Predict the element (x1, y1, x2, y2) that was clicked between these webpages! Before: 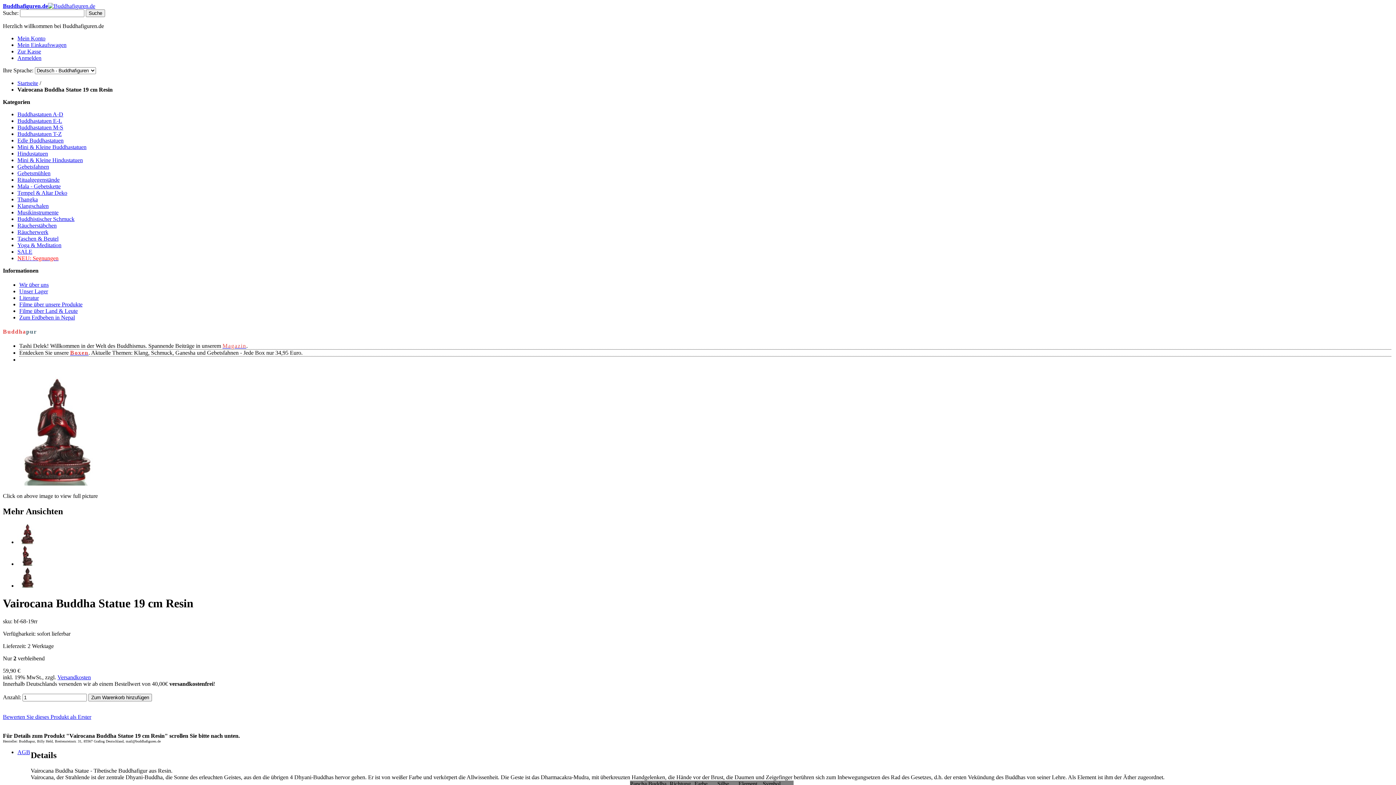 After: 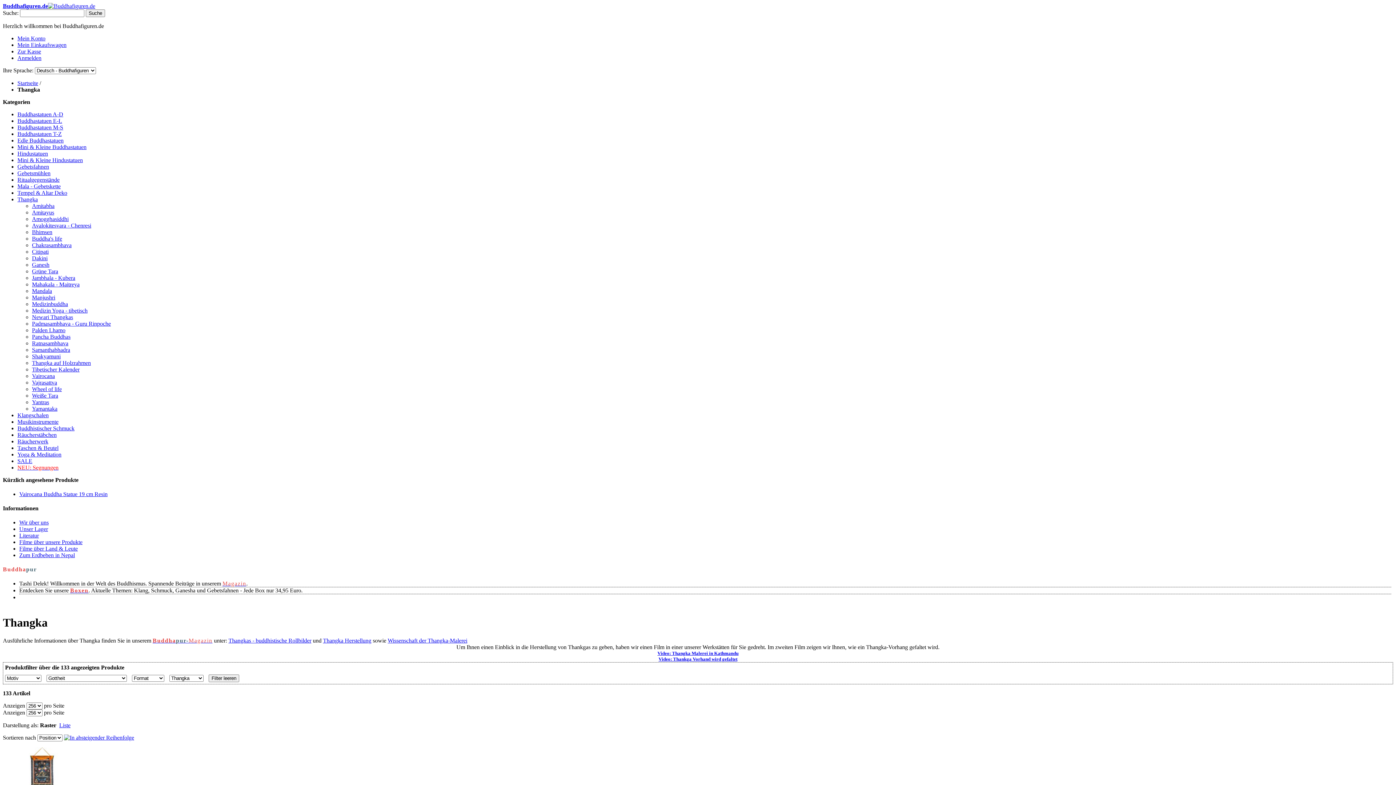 Action: label: Thangka bbox: (17, 196, 37, 202)